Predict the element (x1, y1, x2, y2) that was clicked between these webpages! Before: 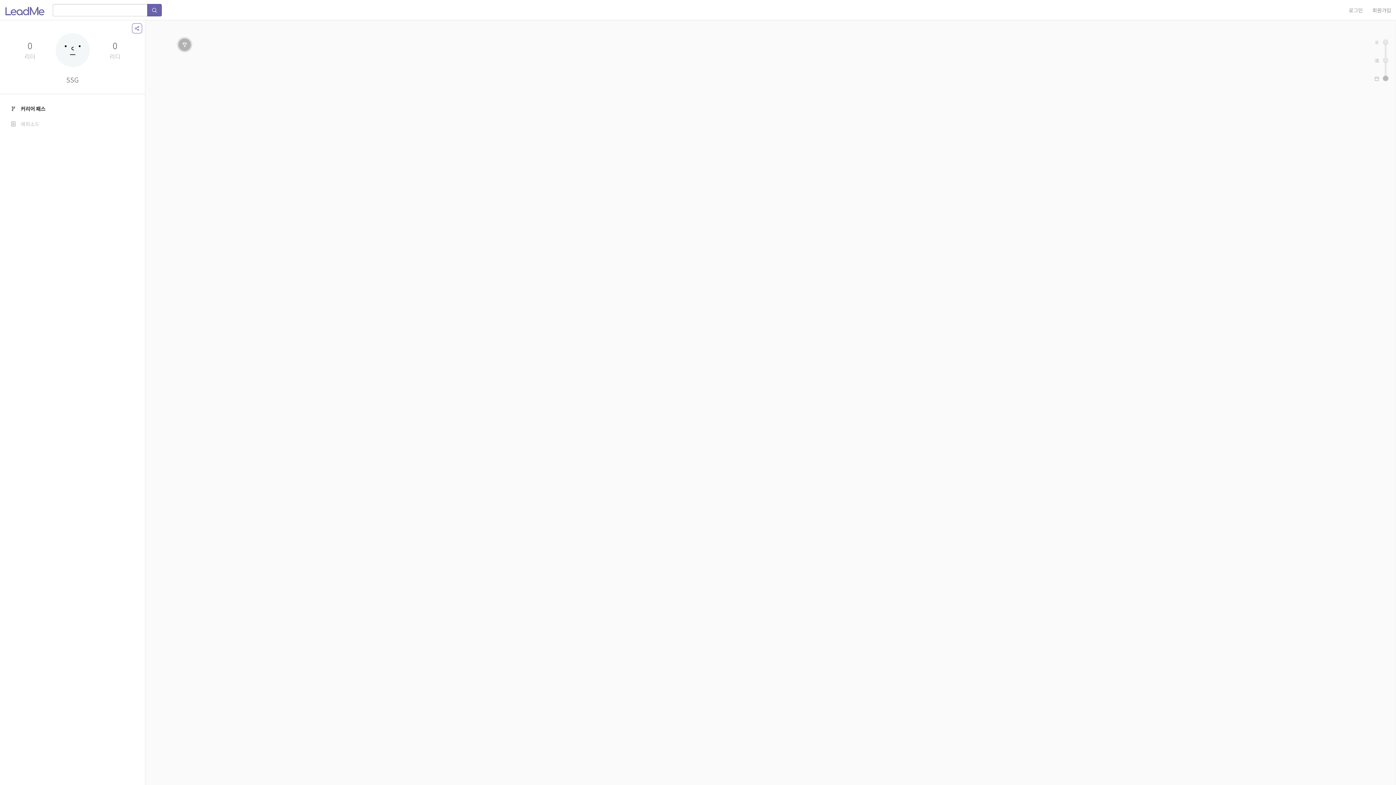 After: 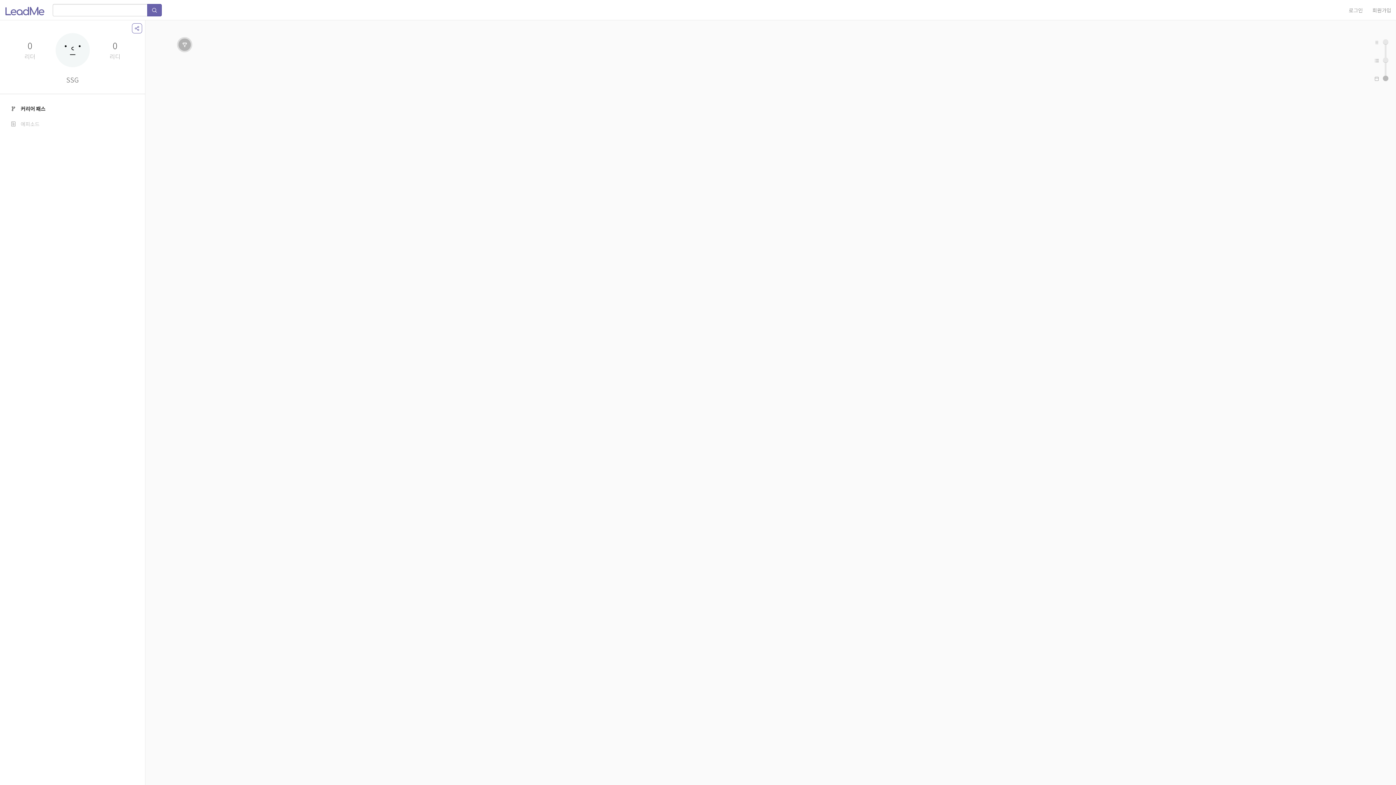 Action: bbox: (5, 101, 139, 116) label:  커리어 패스